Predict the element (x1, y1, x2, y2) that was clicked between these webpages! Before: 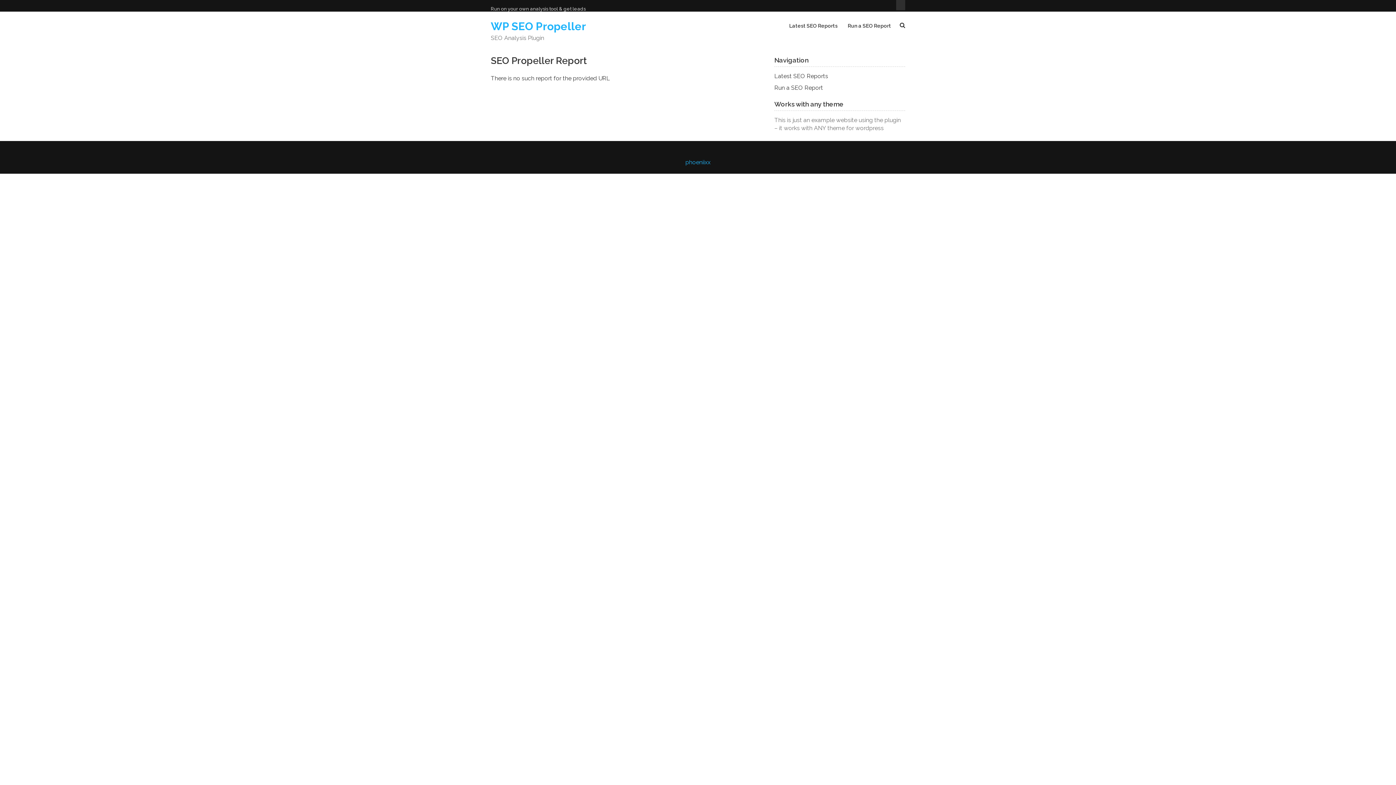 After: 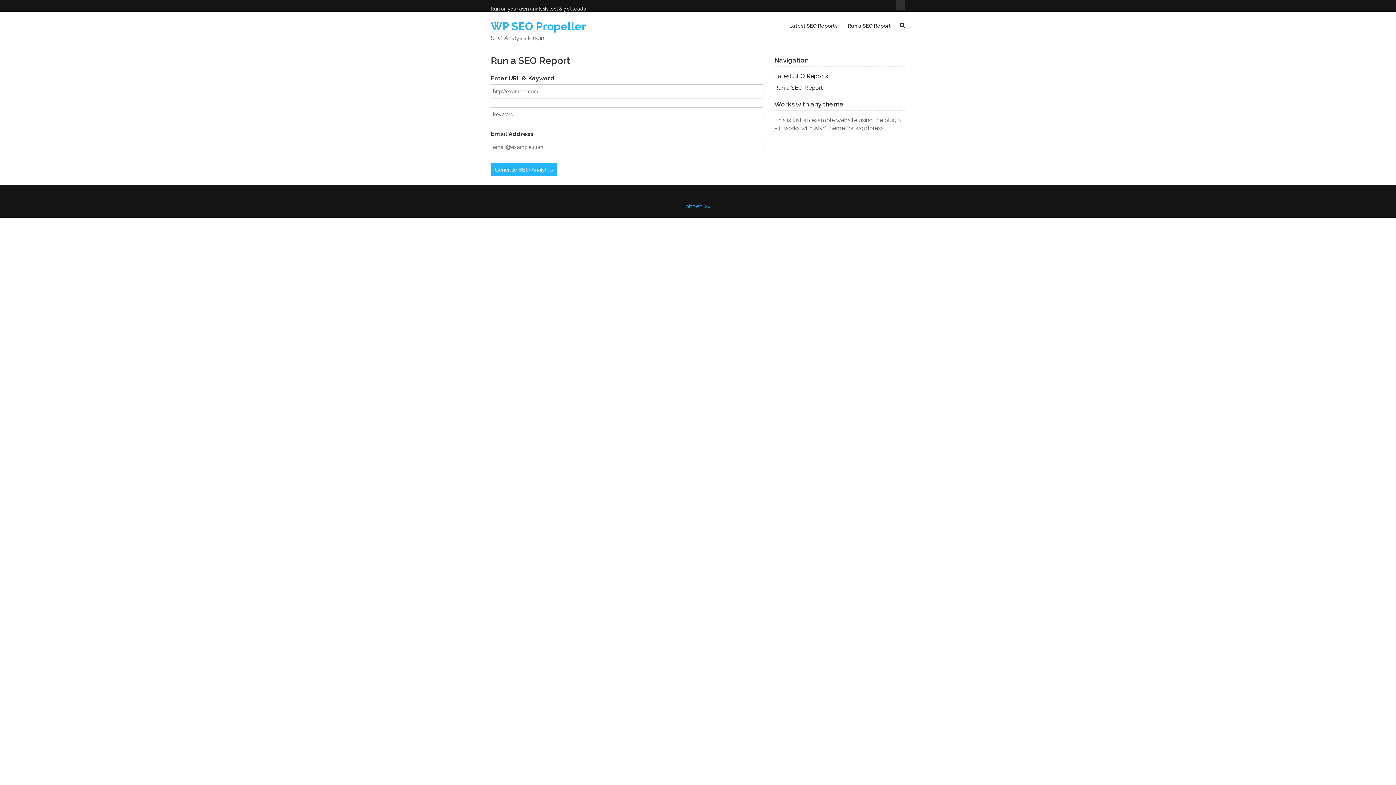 Action: bbox: (774, 84, 823, 91) label: Run a SEO Report